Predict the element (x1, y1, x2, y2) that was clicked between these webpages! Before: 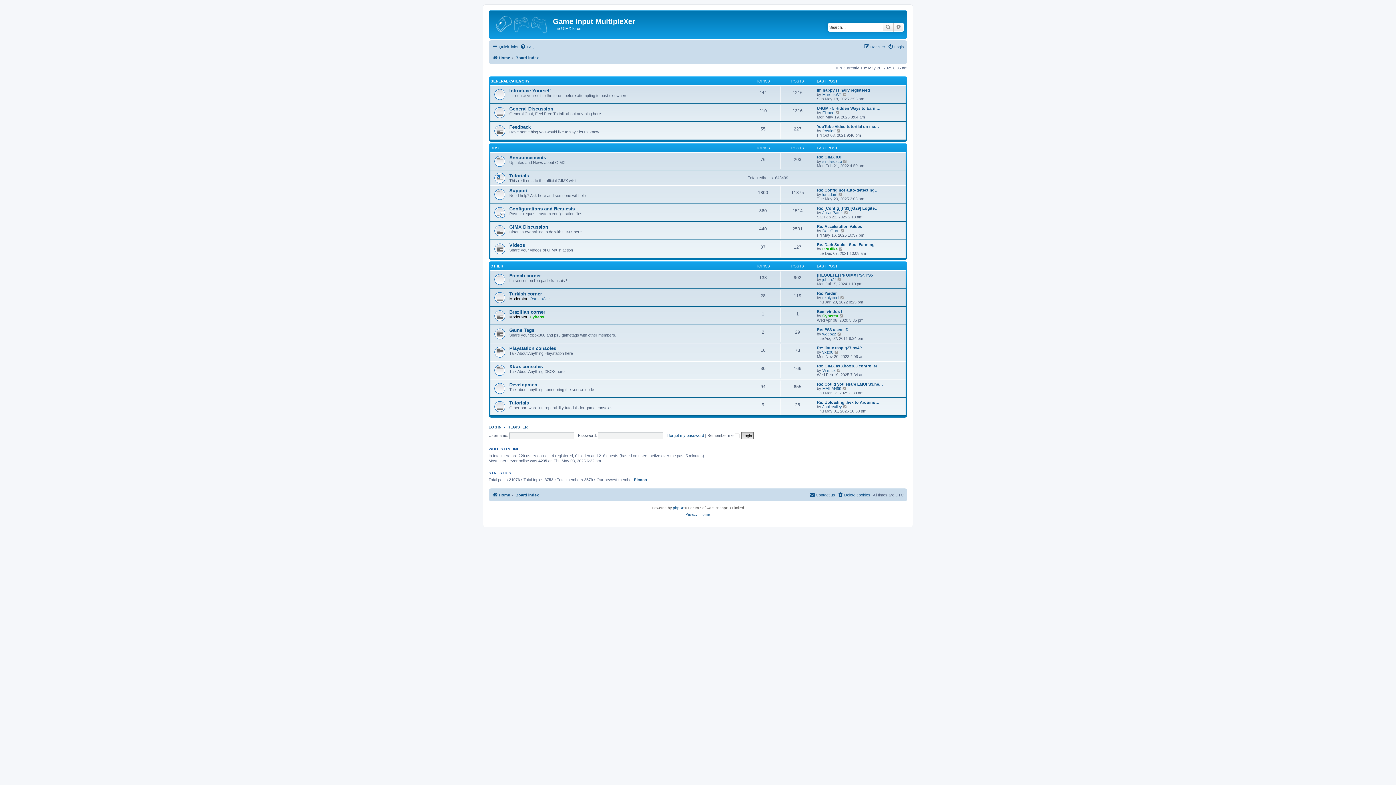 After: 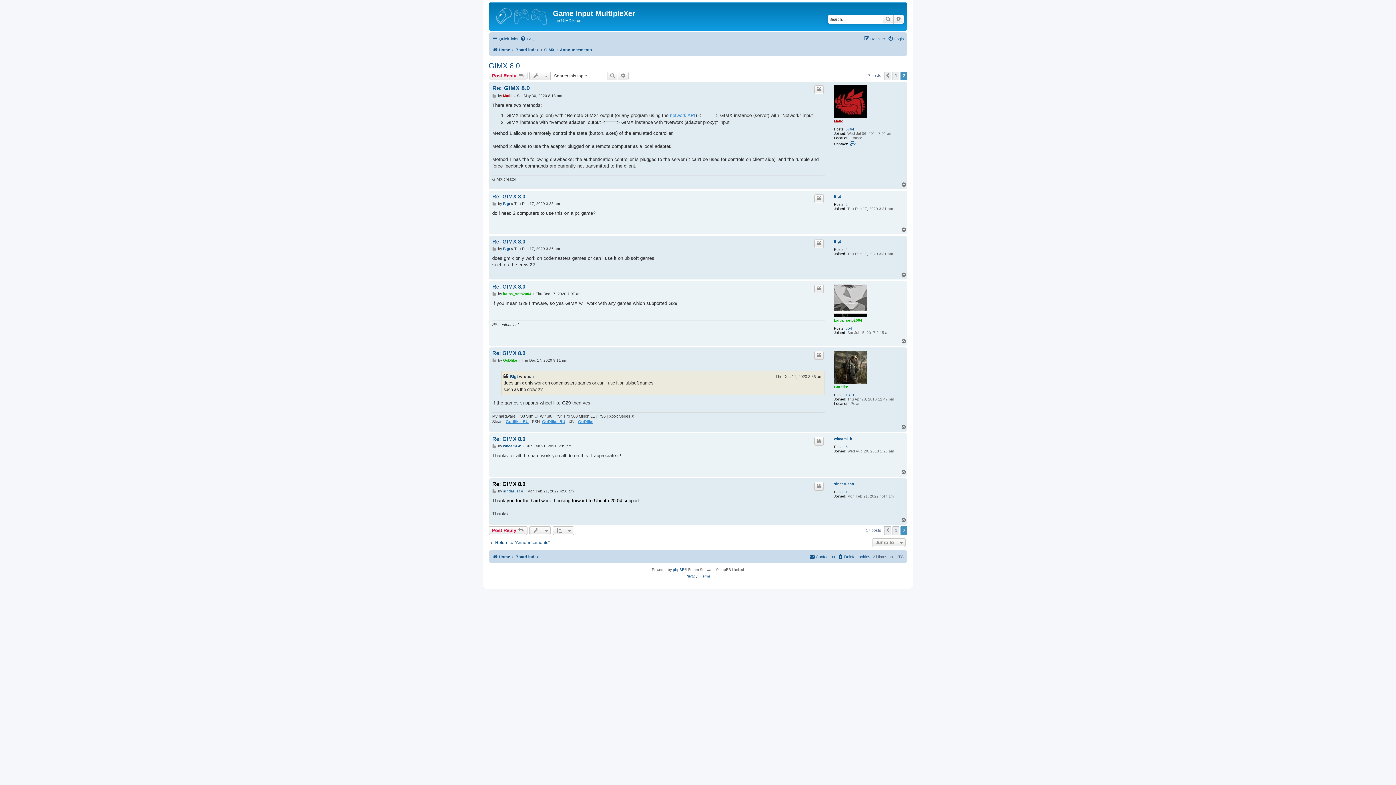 Action: bbox: (843, 159, 847, 163) label: View the latest post